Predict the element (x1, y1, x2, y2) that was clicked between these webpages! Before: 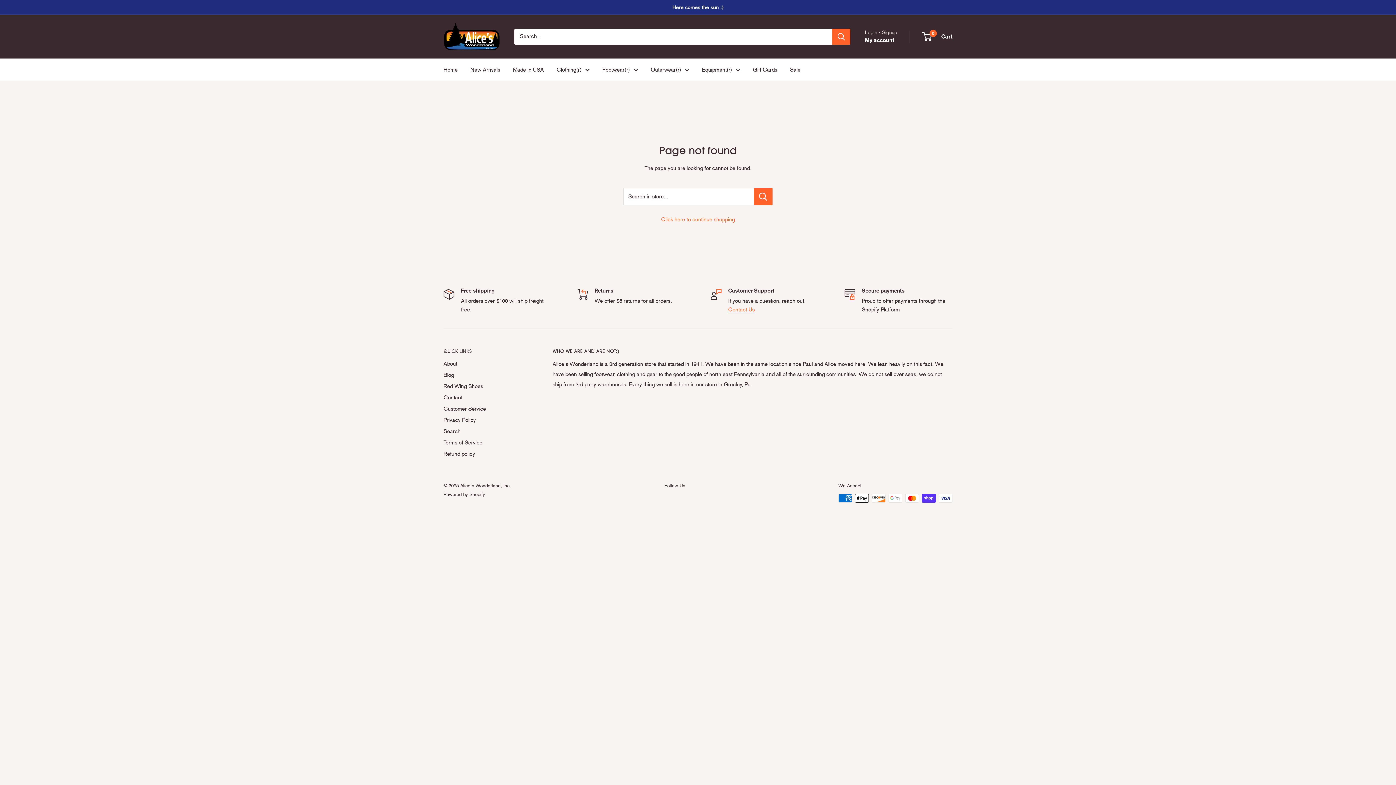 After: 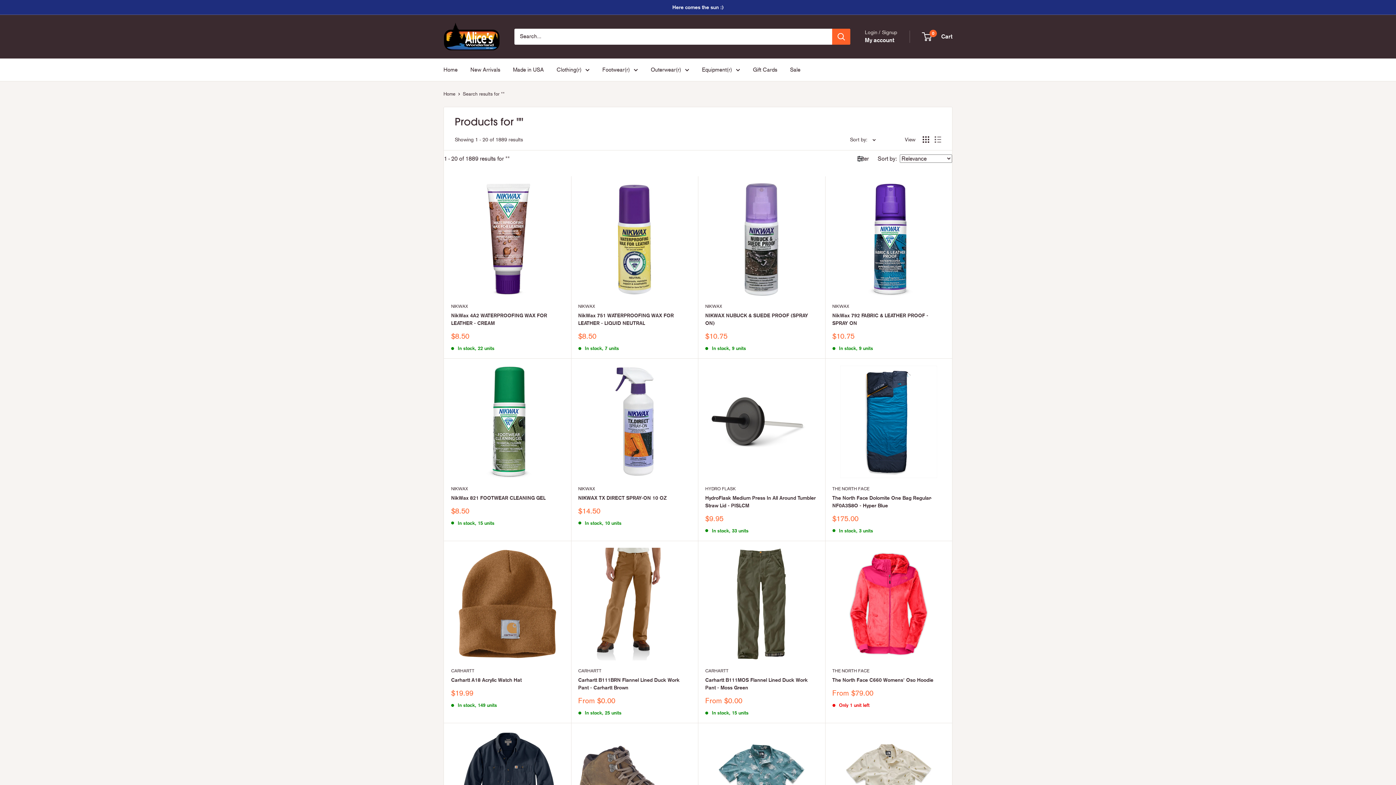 Action: label: Search bbox: (832, 28, 850, 44)